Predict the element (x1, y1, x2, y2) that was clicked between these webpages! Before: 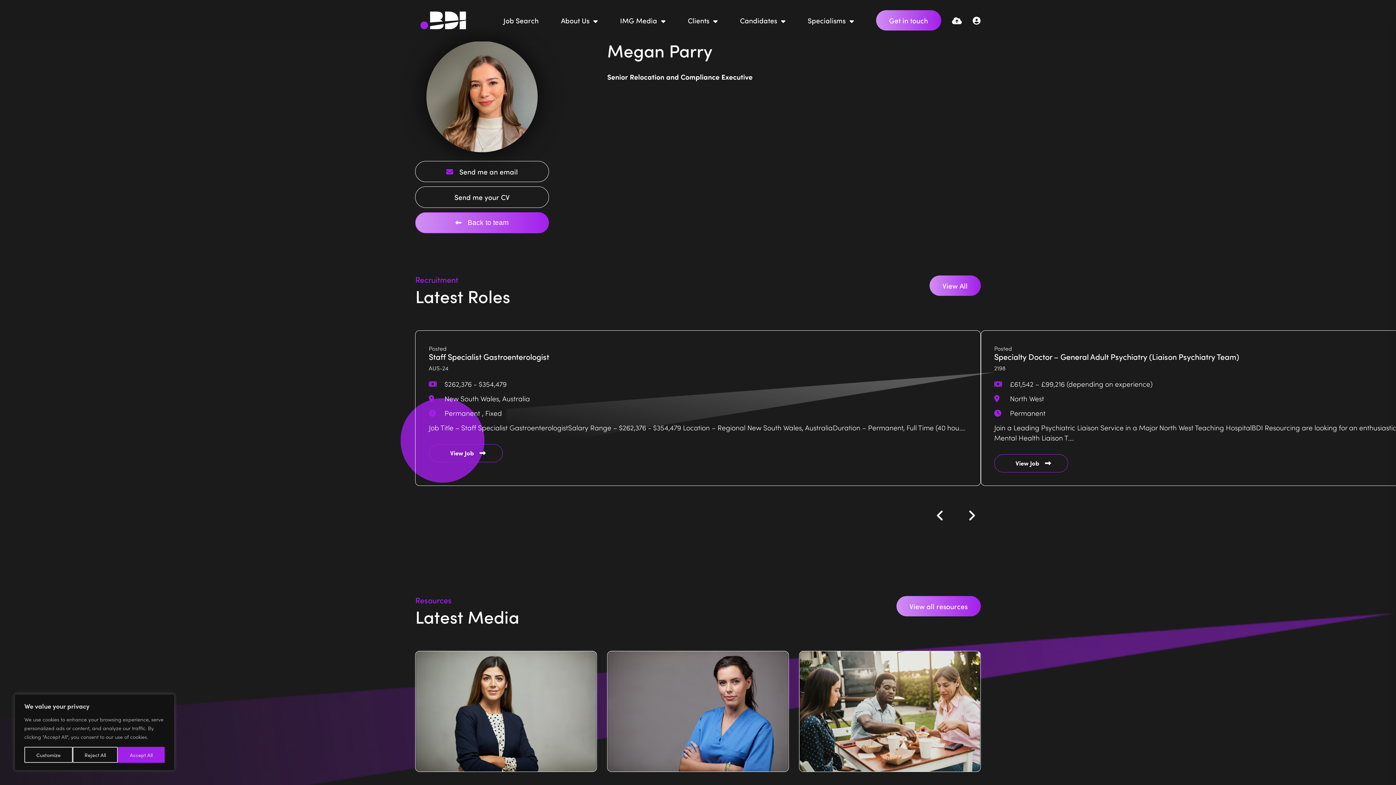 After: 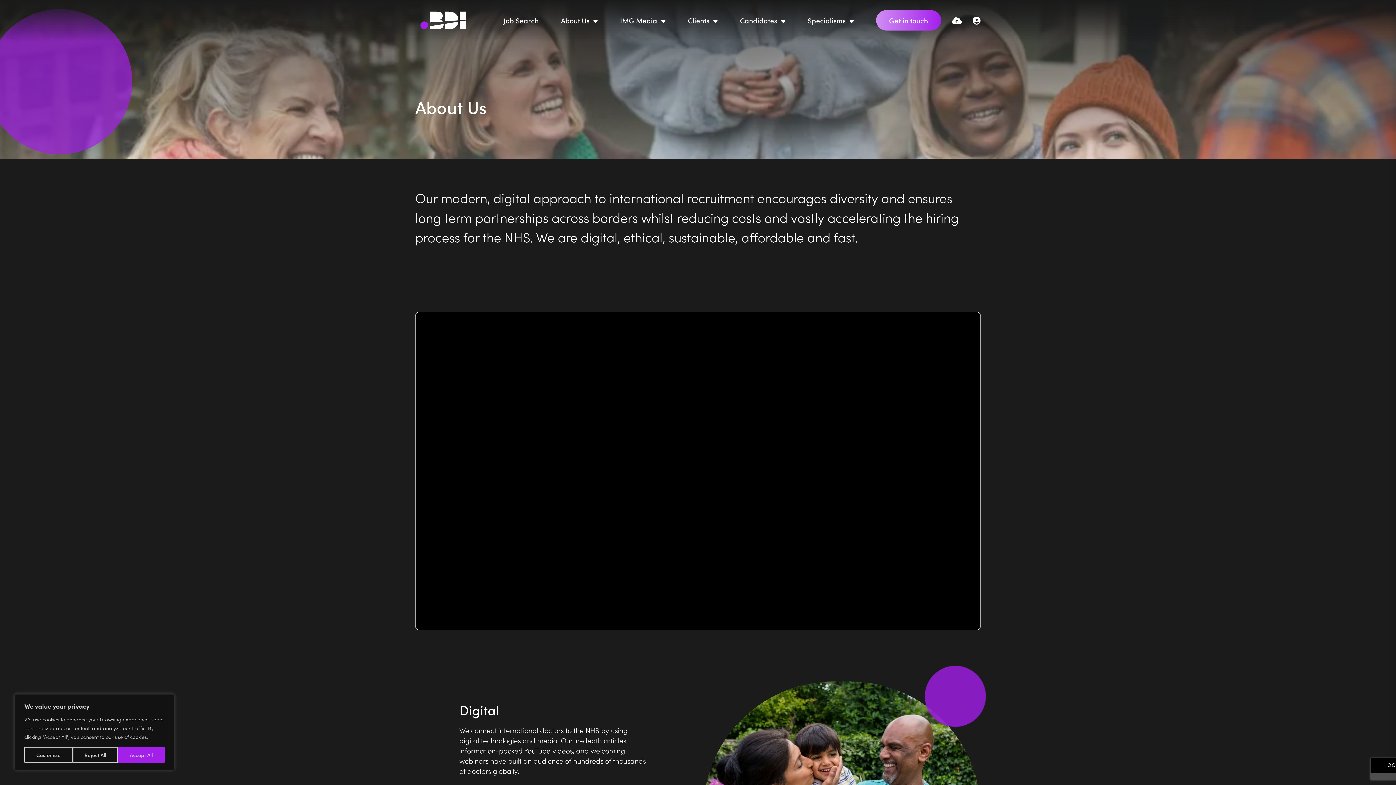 Action: bbox: (549, 9, 609, 31) label: About Us 